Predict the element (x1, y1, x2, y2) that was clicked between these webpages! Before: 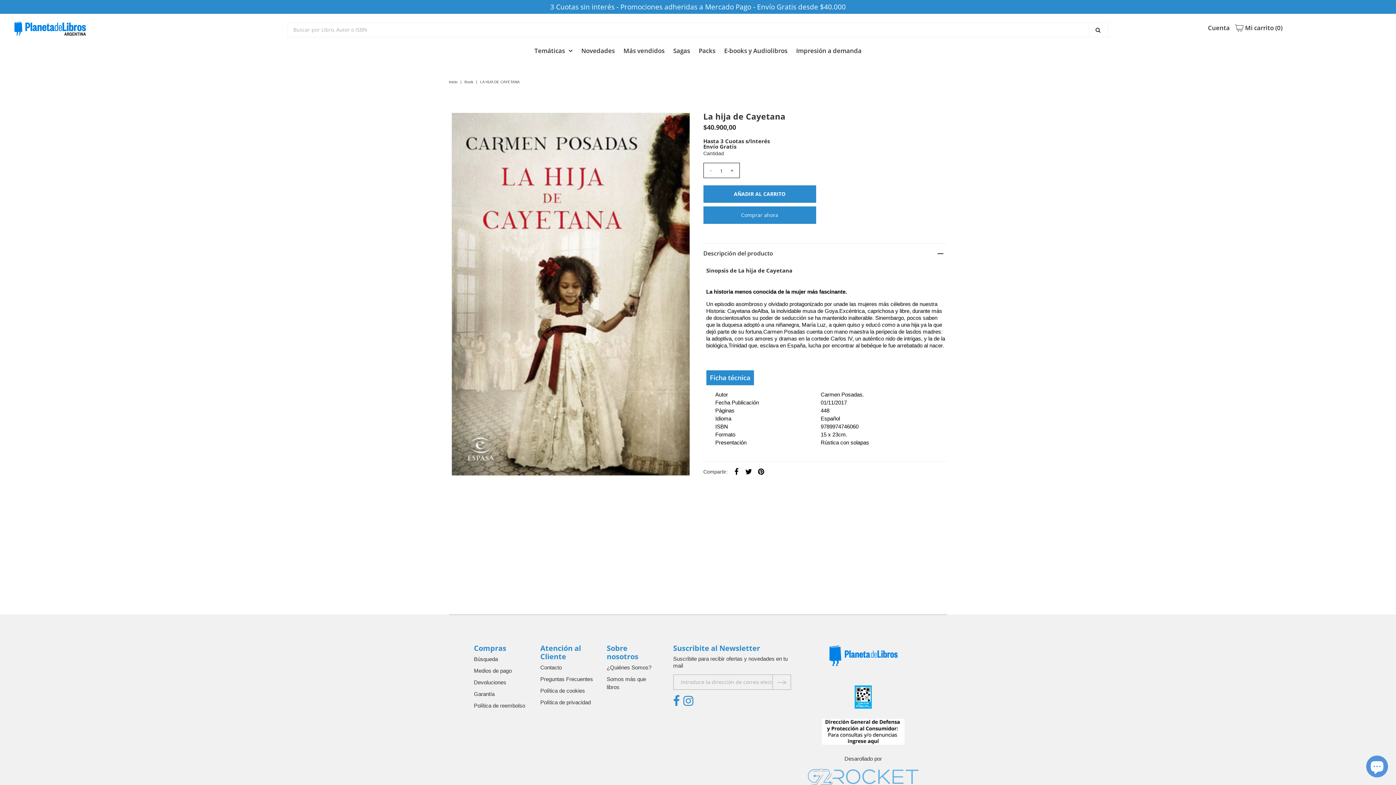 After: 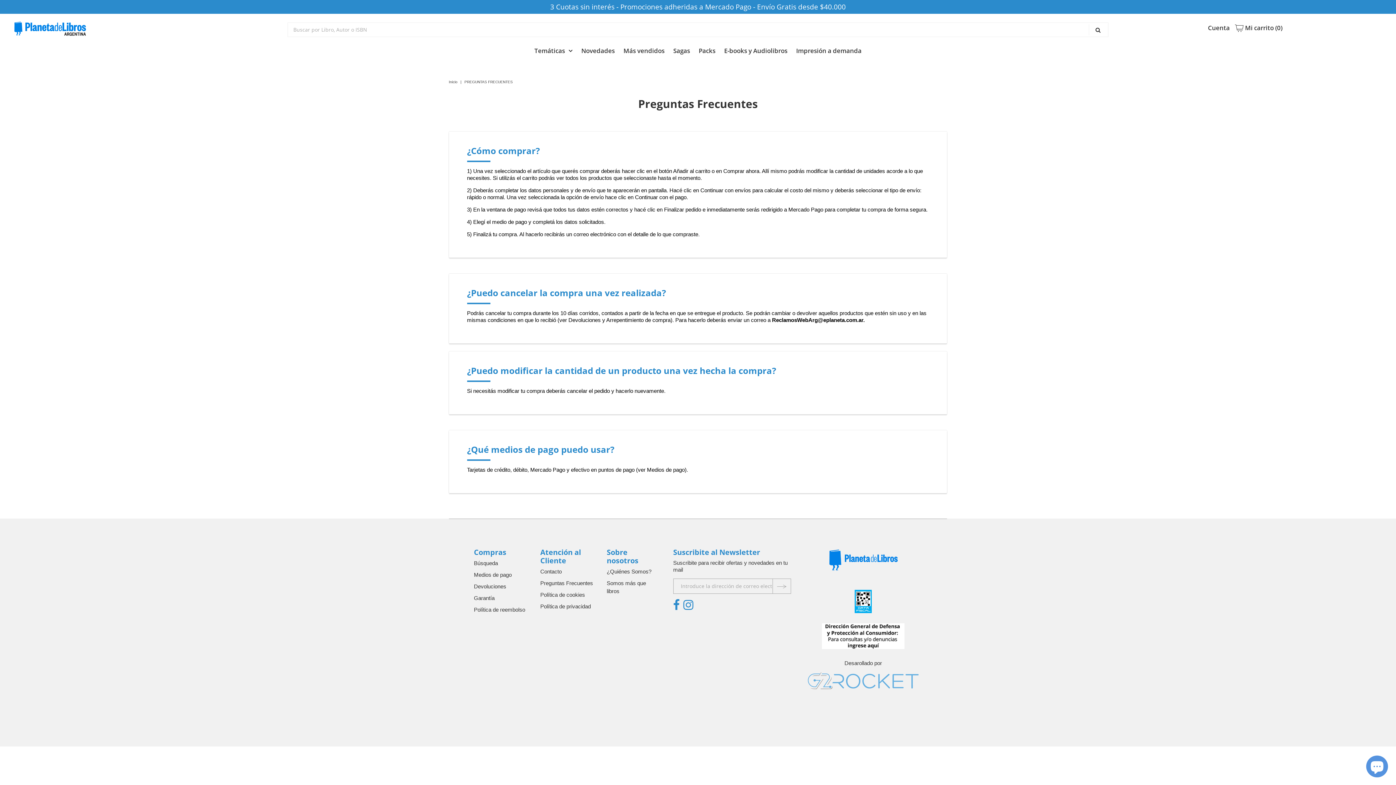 Action: label: Preguntas Frecuentes bbox: (540, 676, 593, 682)